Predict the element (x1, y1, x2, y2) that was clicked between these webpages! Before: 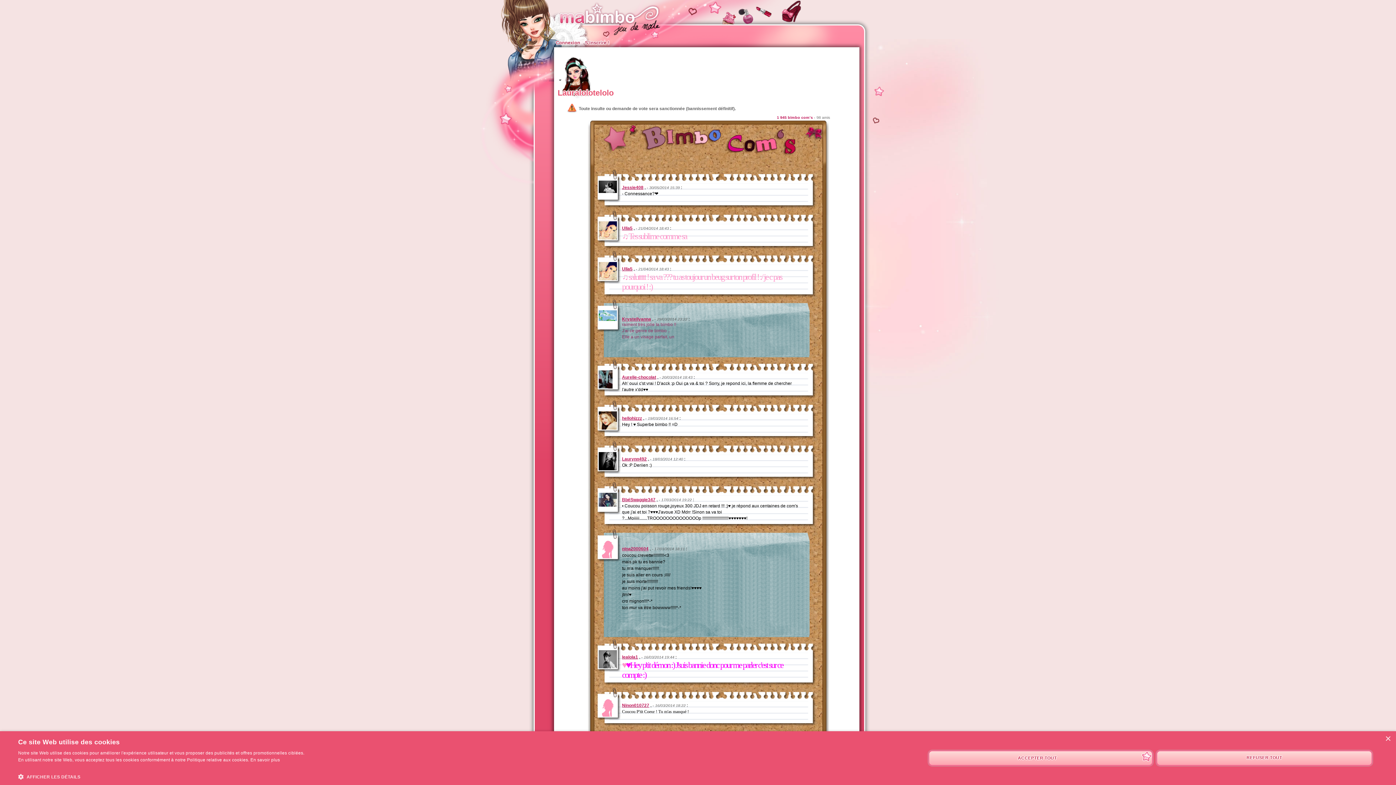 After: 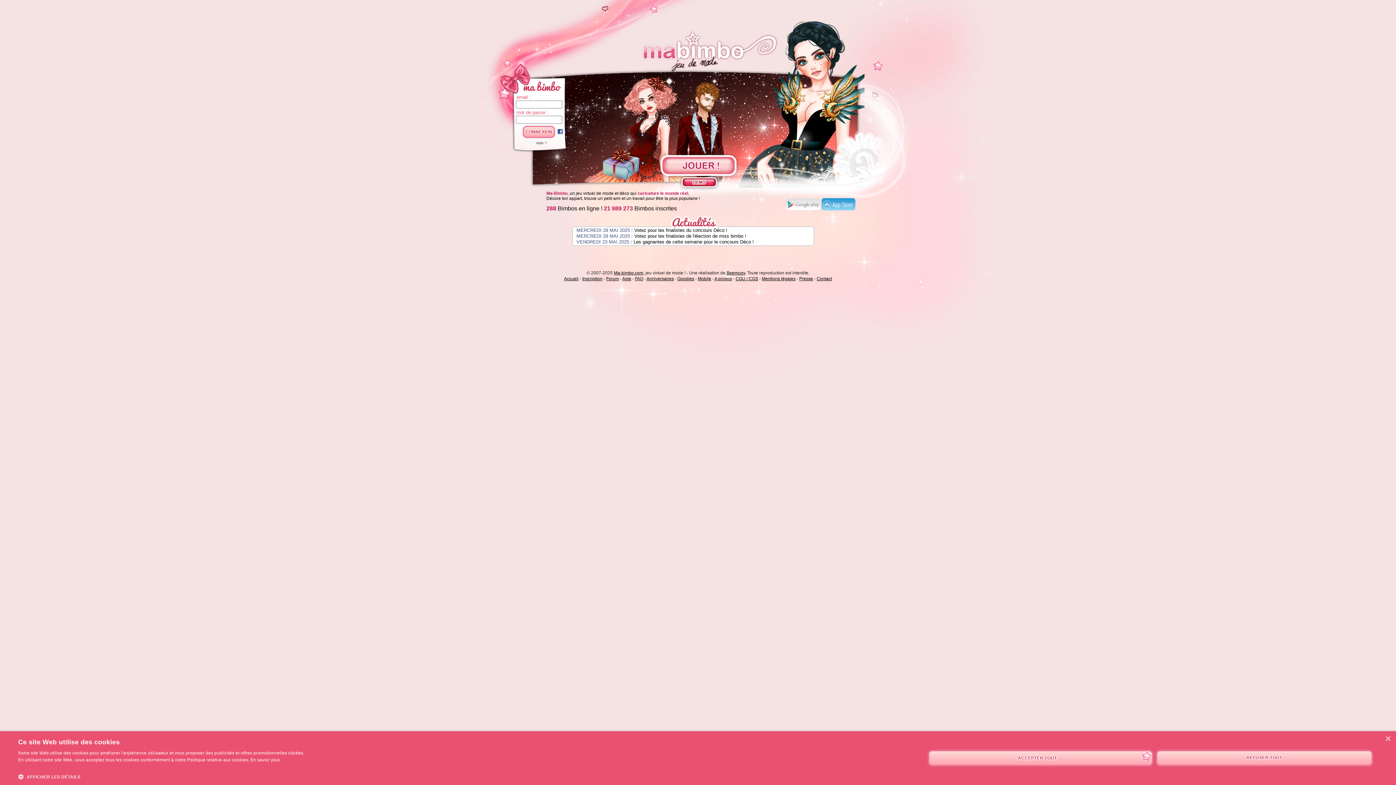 Action: bbox: (554, 37, 582, 48) label: Connexion